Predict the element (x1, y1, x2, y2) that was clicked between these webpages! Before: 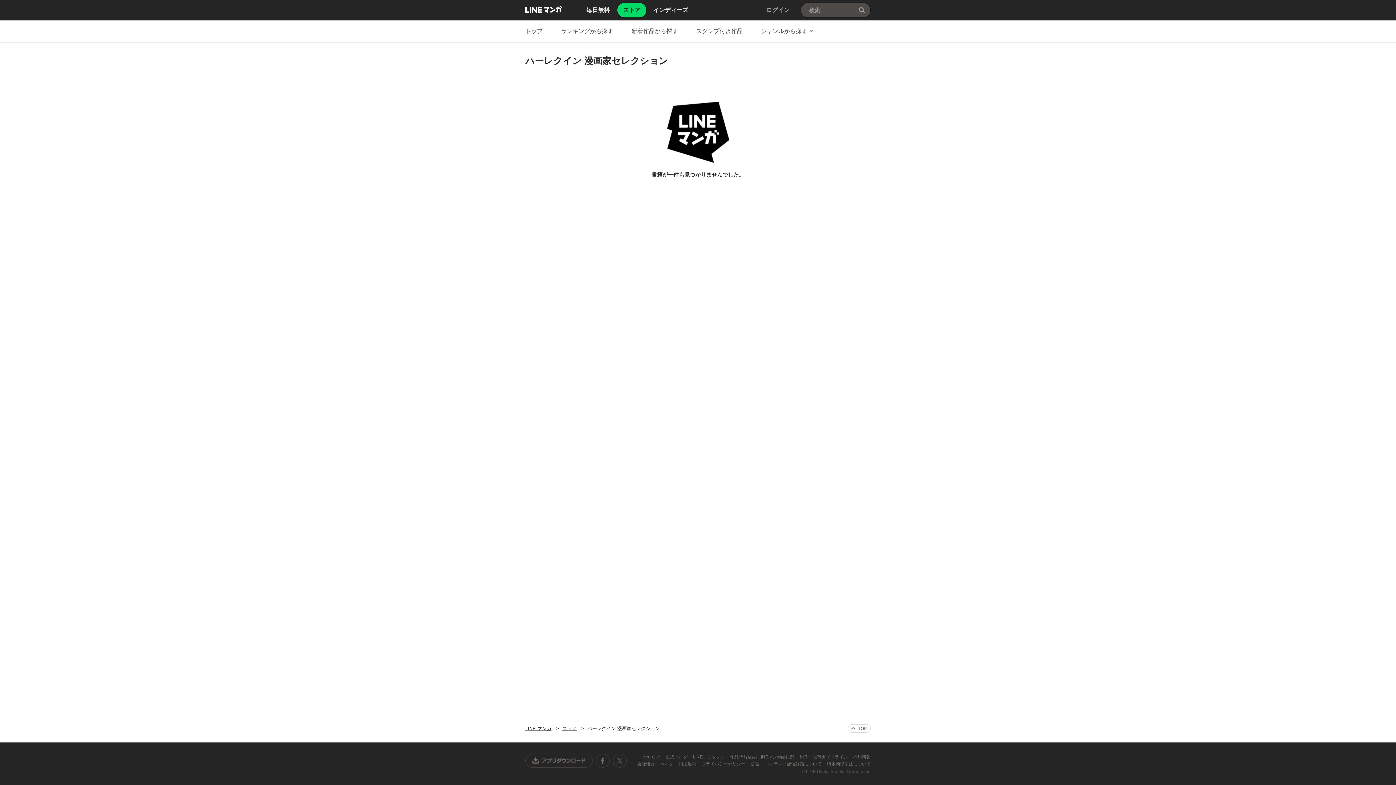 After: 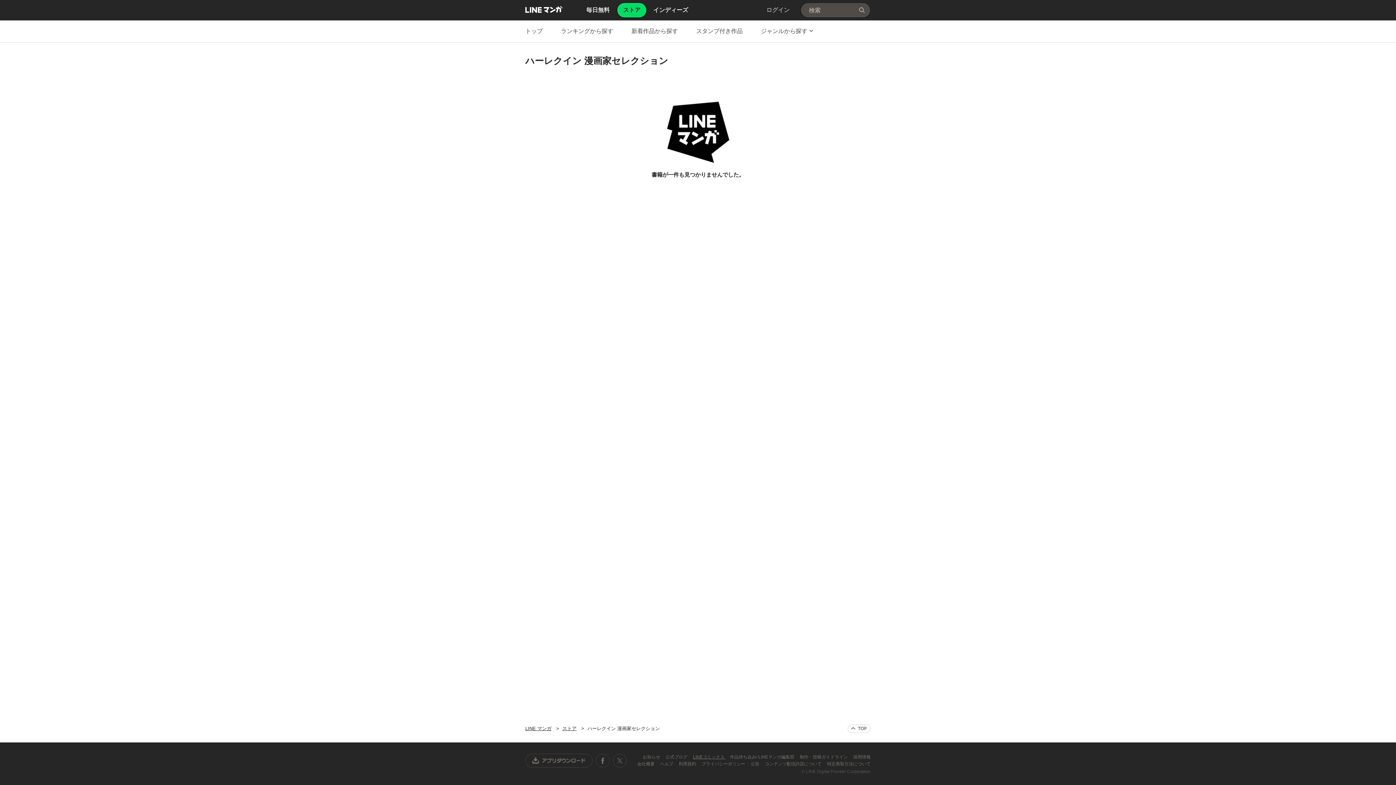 Action: bbox: (693, 754, 725, 760) label: LINEコミックス 